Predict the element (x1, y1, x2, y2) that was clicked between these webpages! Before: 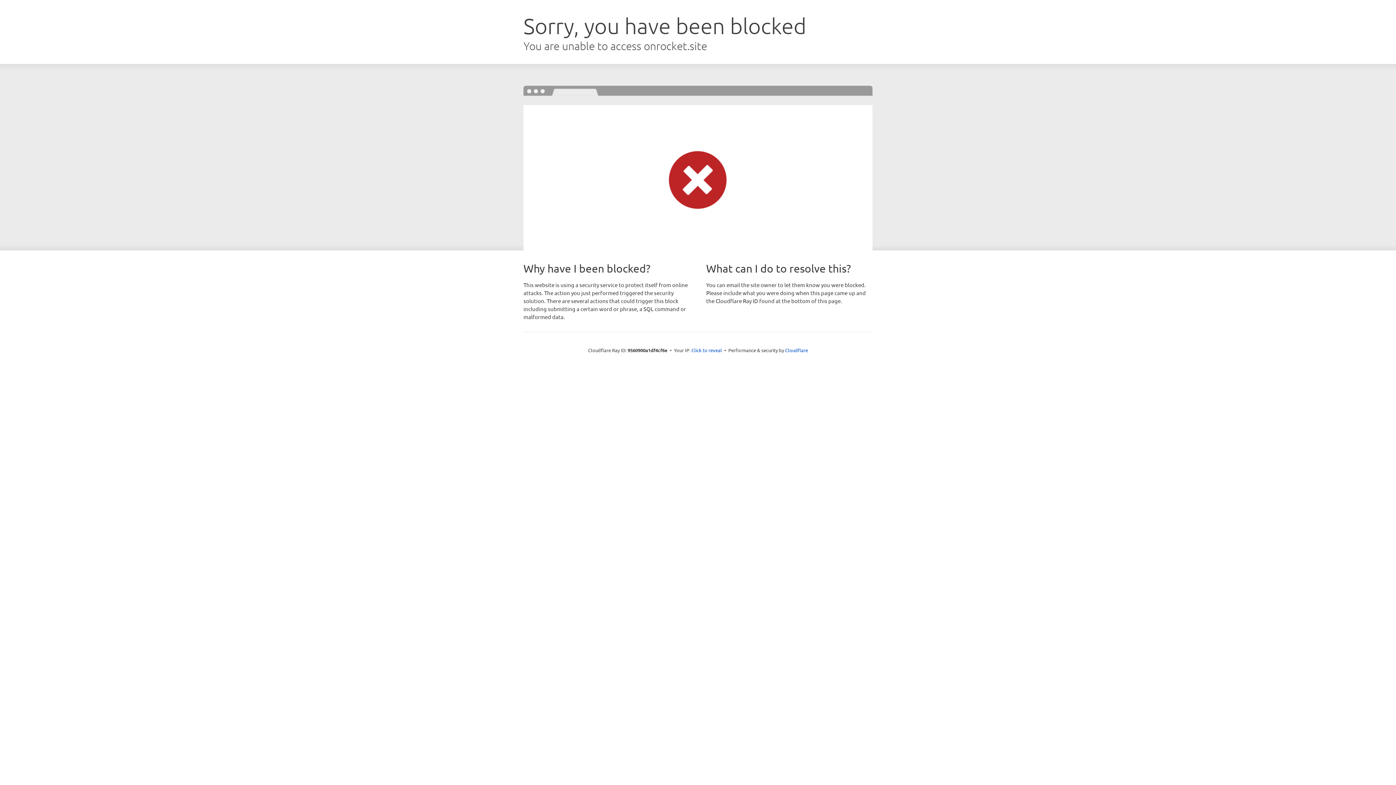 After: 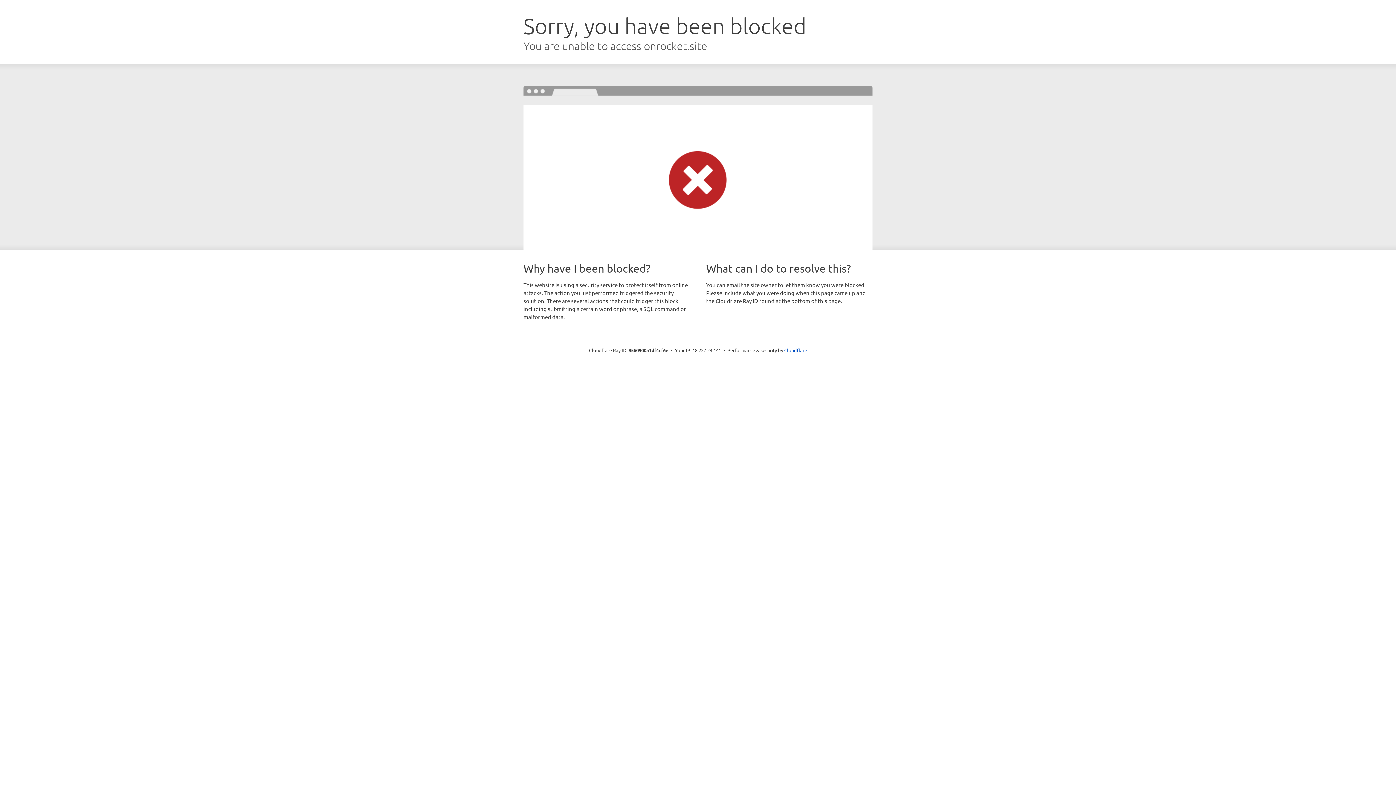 Action: label: Click to reveal bbox: (691, 346, 722, 353)